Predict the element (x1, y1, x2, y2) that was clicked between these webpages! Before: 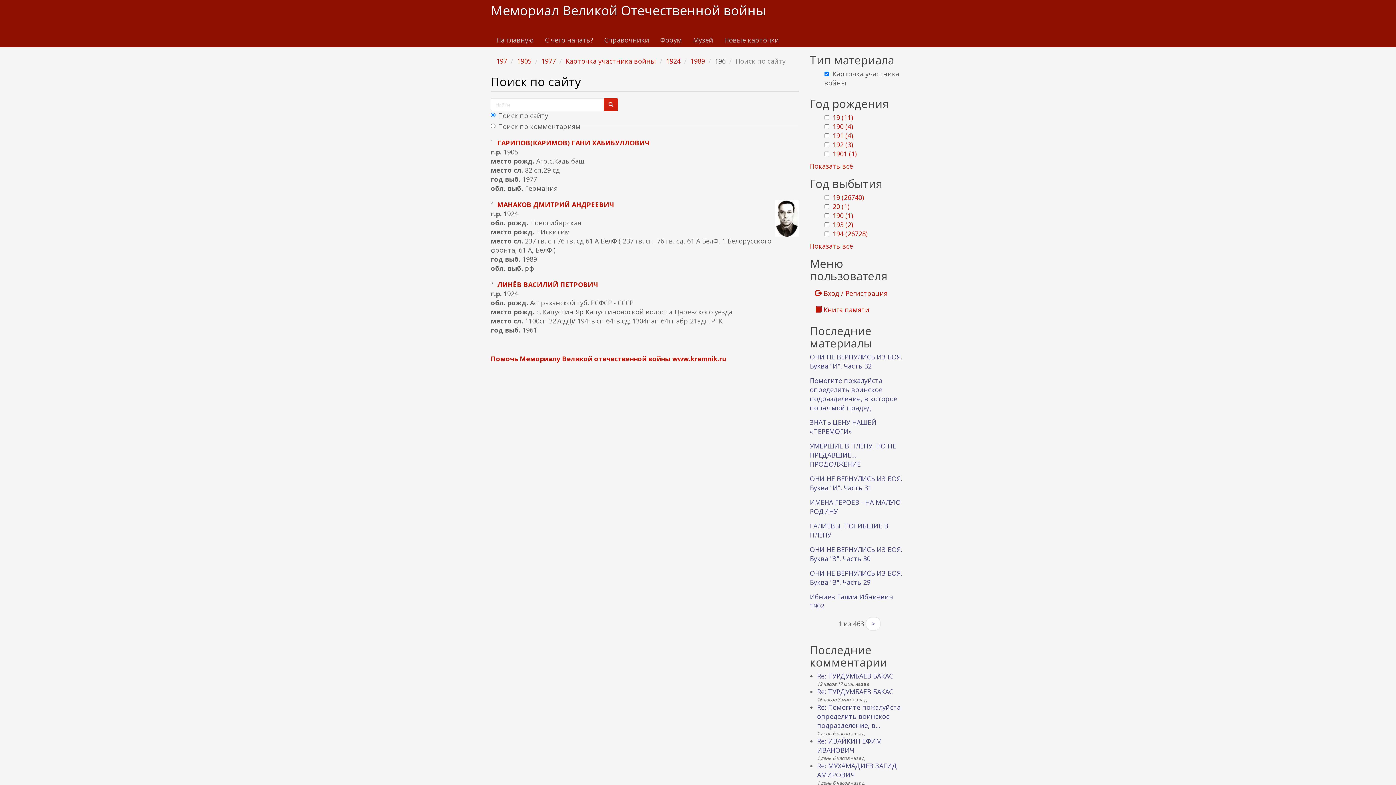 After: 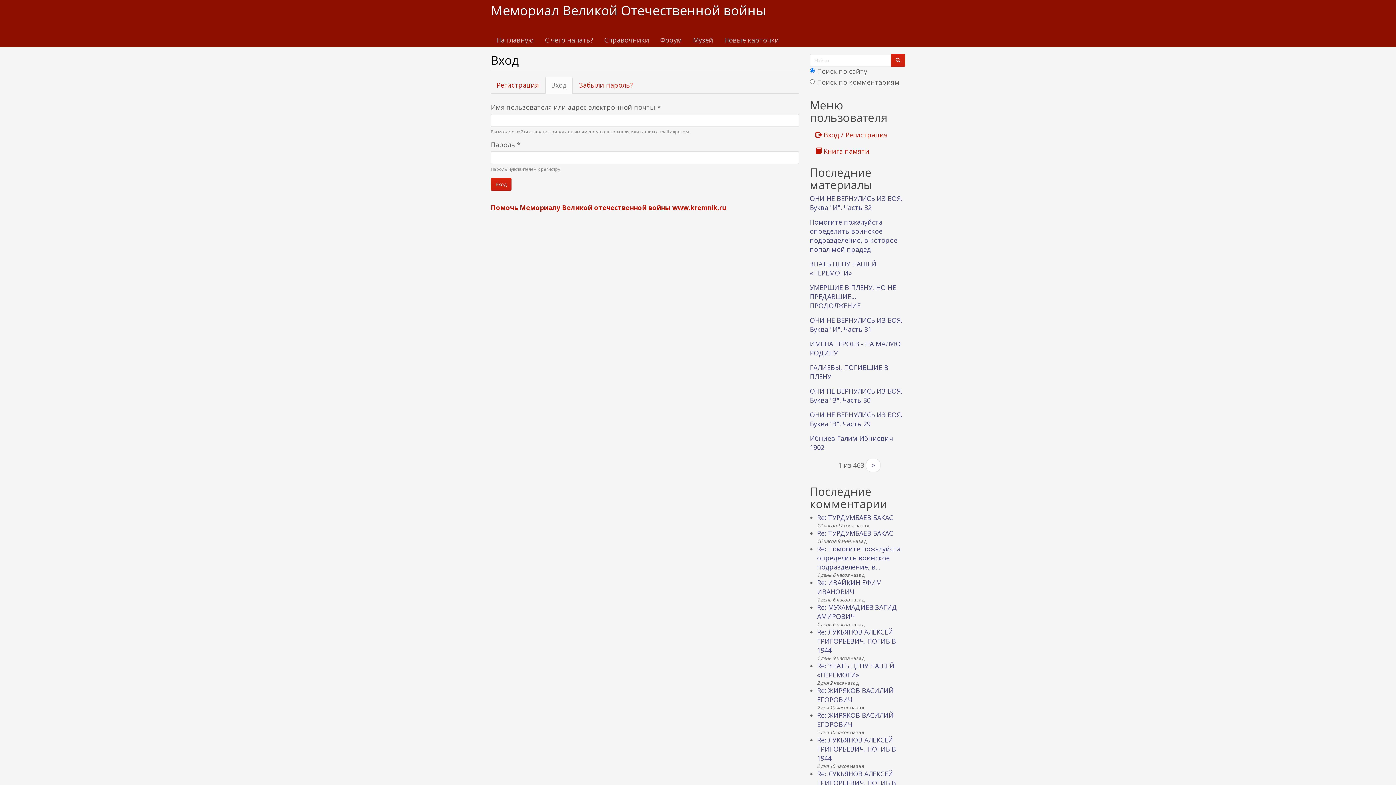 Action: label:  Вход / Регистрация bbox: (810, 285, 905, 301)